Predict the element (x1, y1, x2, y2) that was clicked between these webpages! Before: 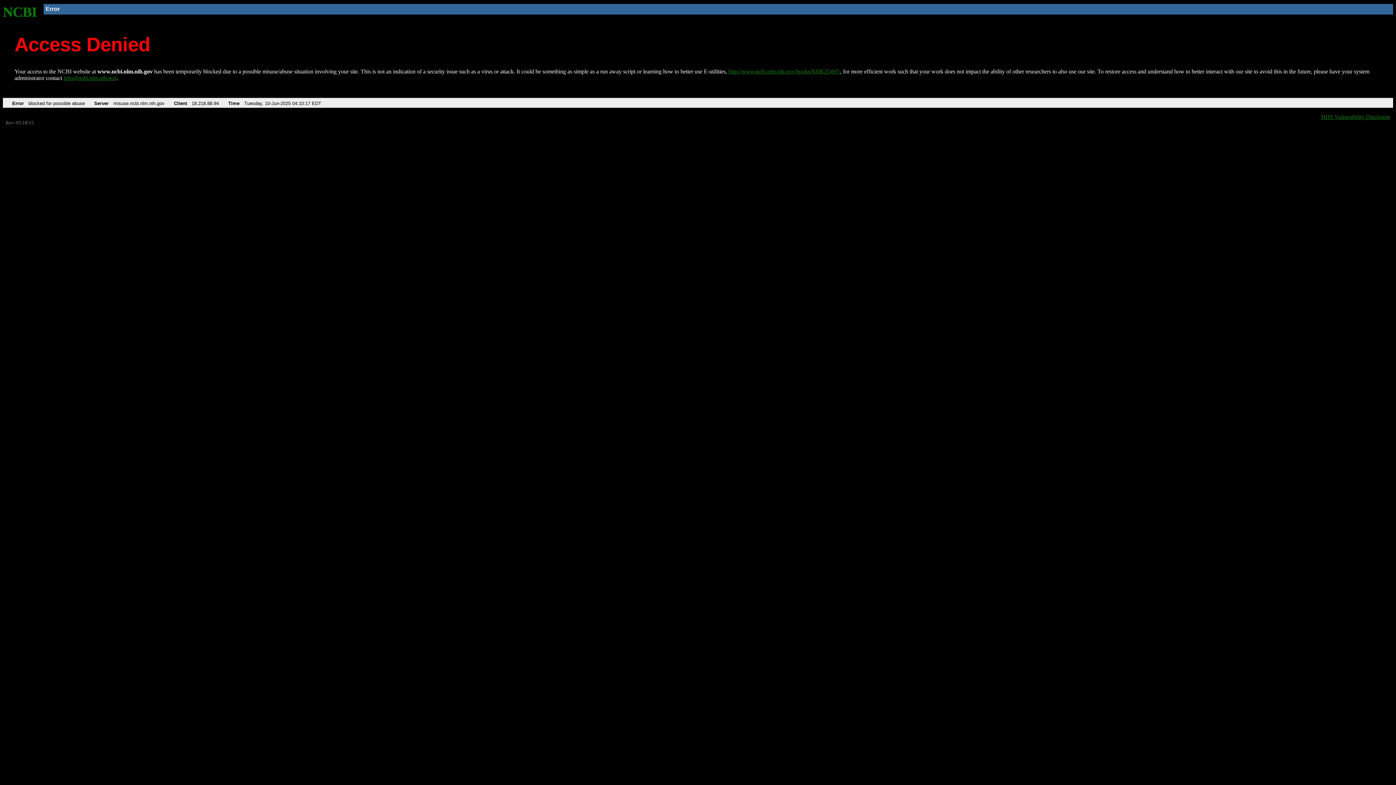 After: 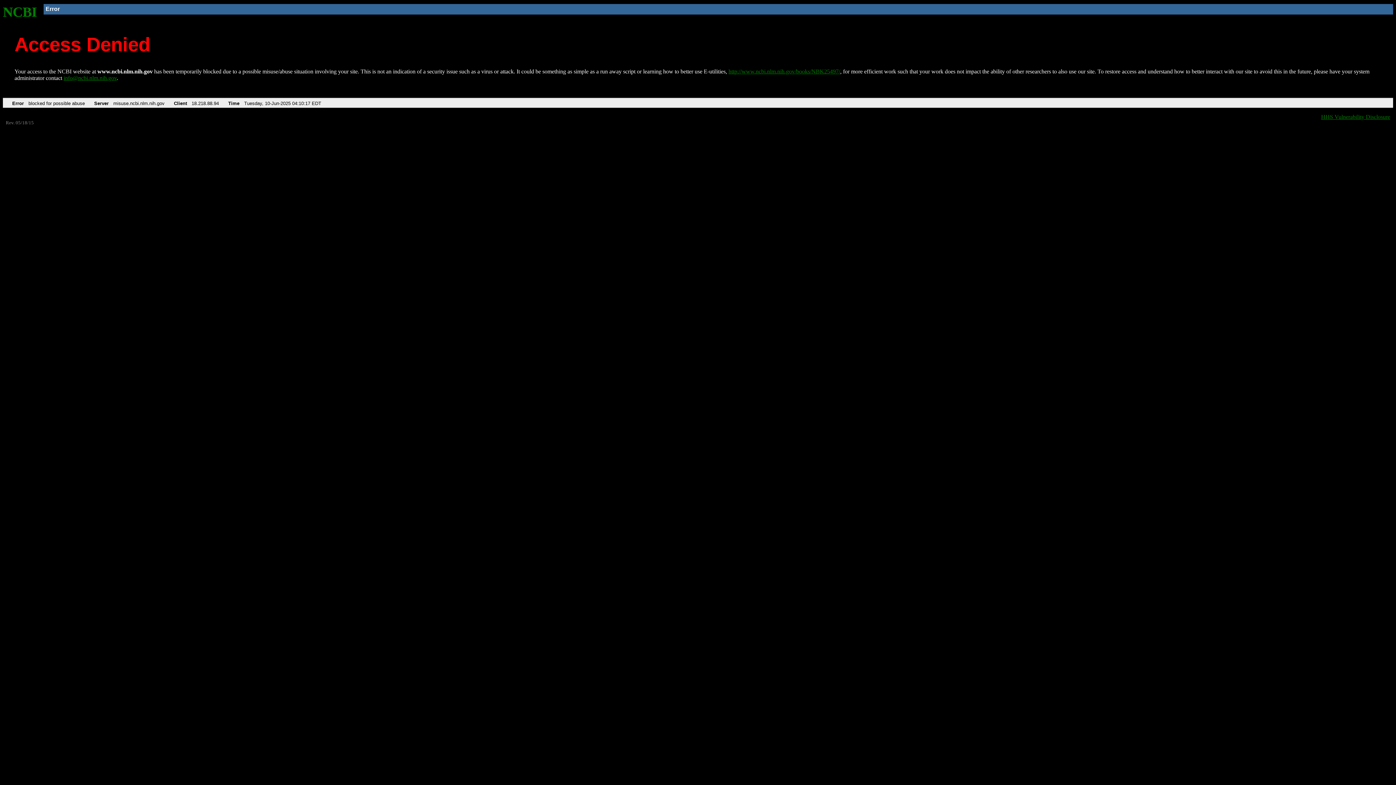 Action: label: info@ncbi.nlm.nih.gov bbox: (63, 75, 116, 81)